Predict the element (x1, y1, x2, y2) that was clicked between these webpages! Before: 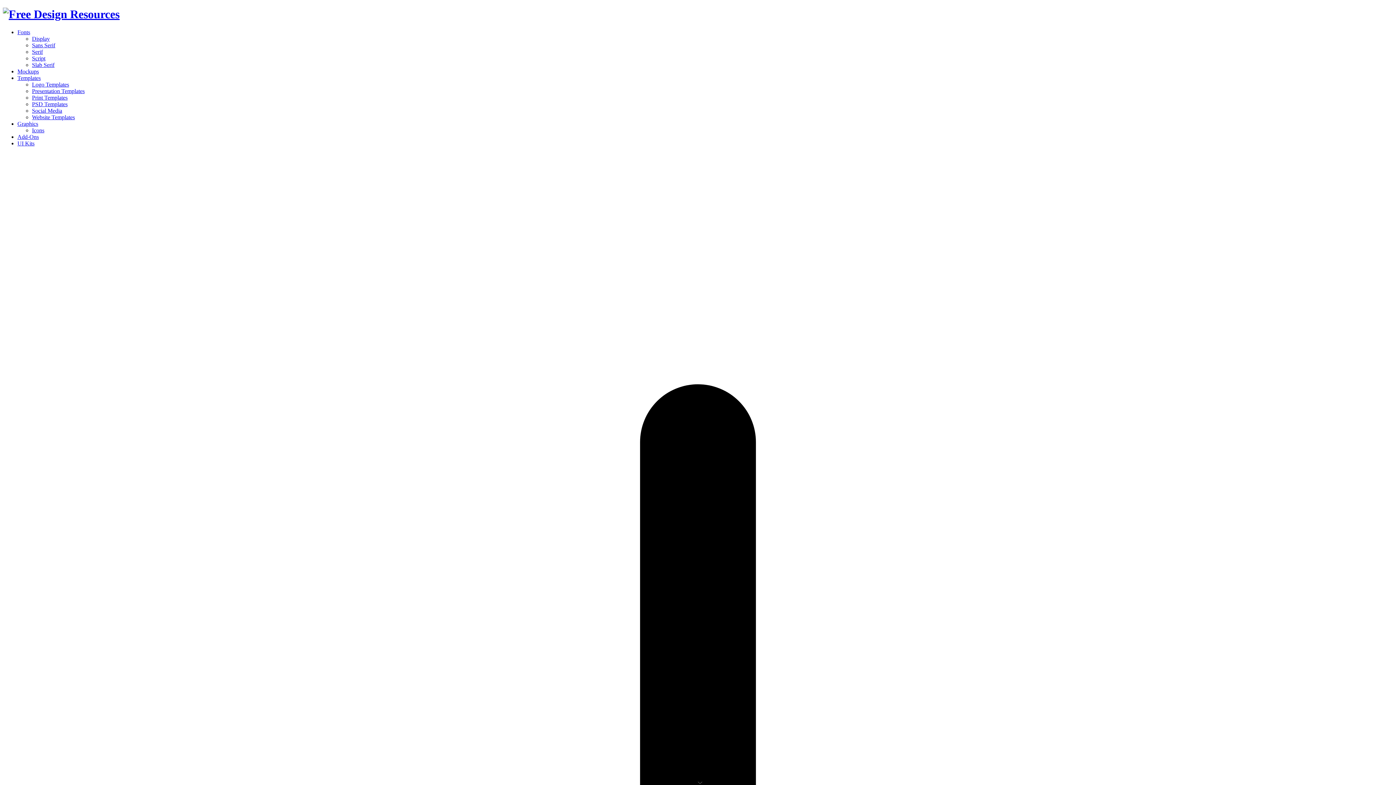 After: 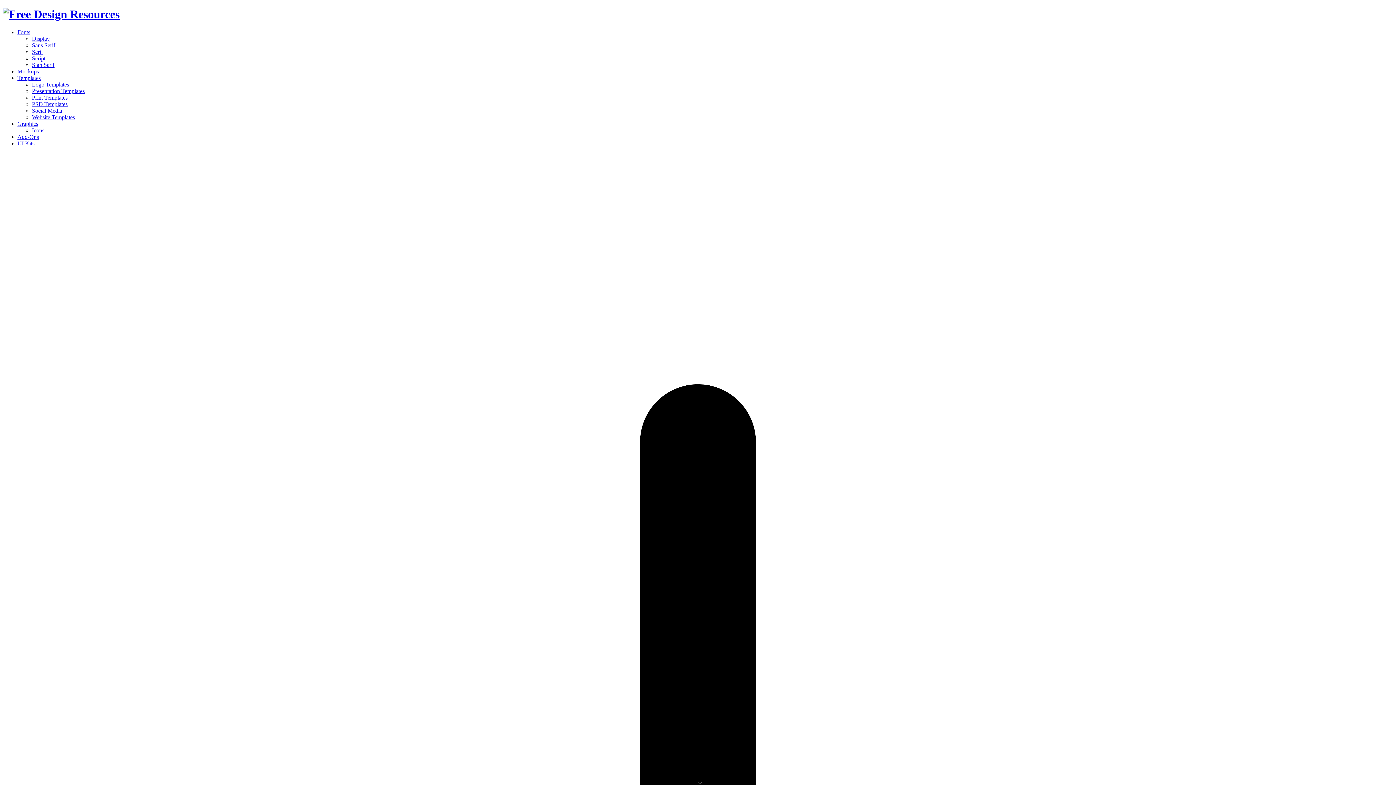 Action: label: Slab Serif bbox: (32, 61, 54, 67)